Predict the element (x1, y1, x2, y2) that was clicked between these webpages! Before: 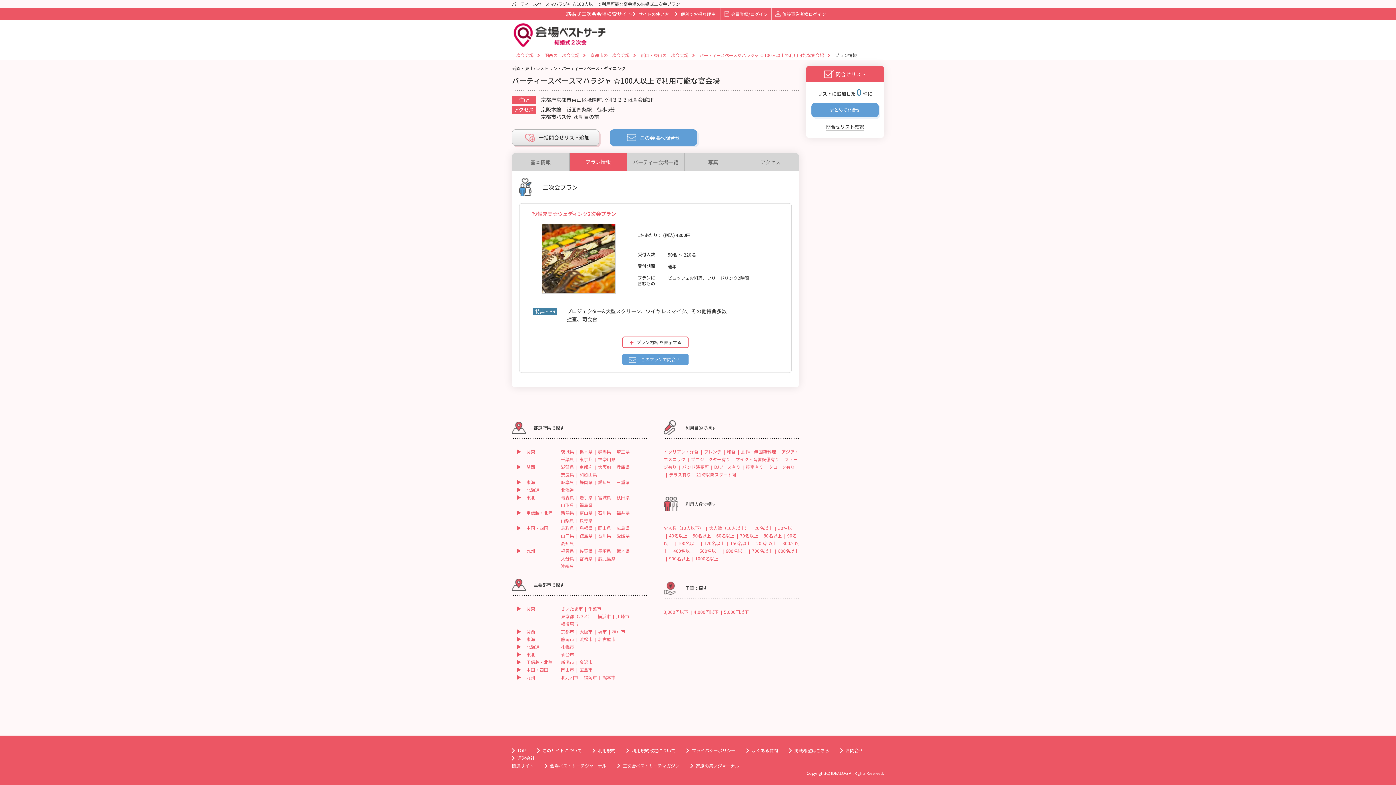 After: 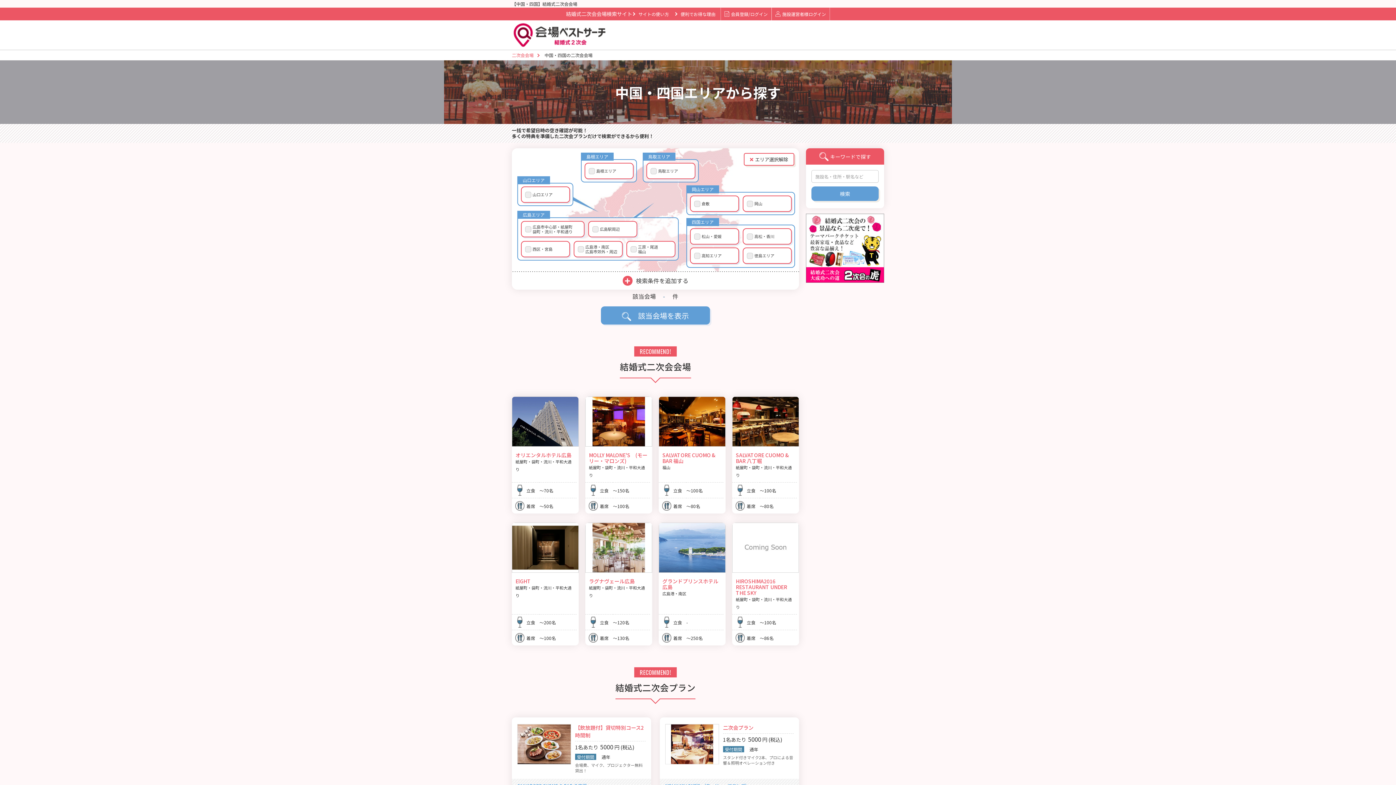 Action: bbox: (526, 525, 548, 531) label: 中国・四国